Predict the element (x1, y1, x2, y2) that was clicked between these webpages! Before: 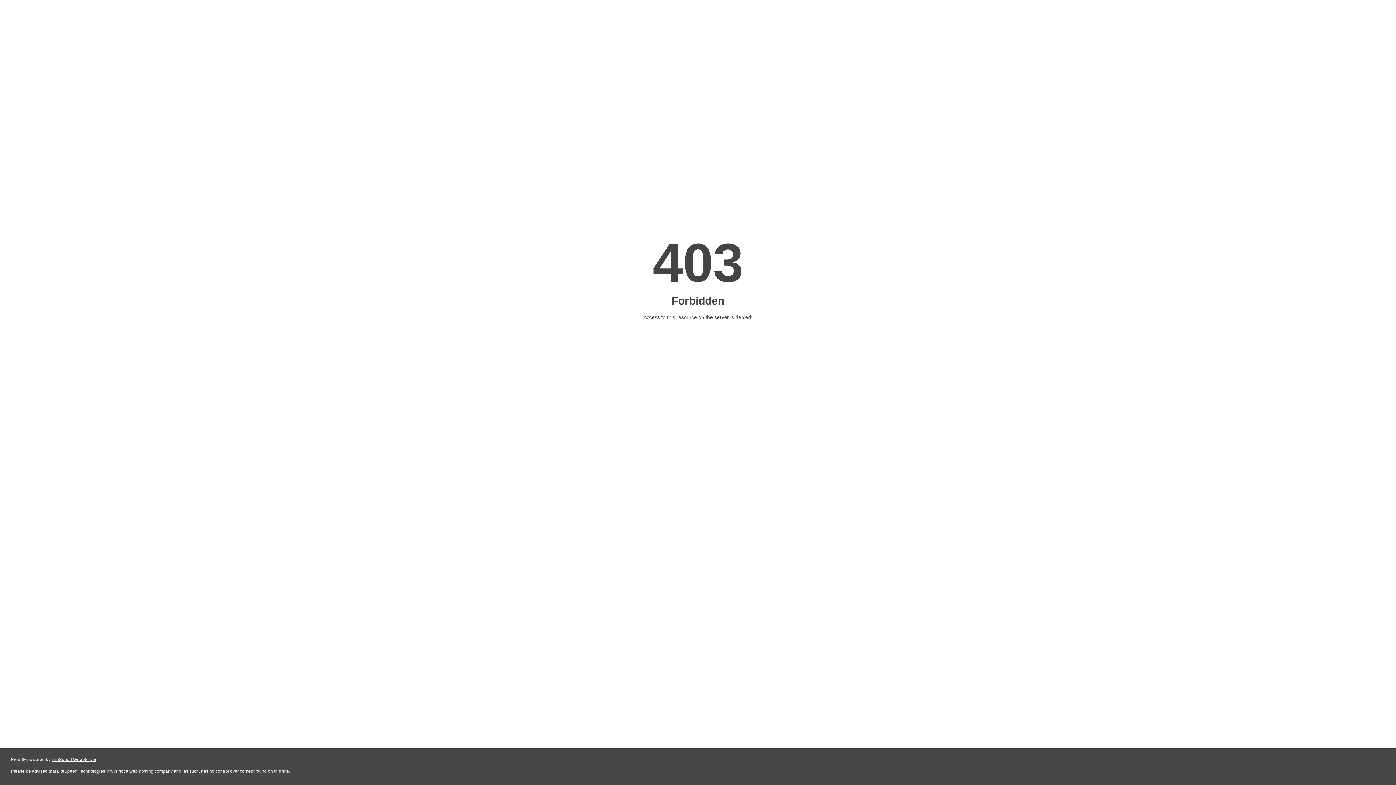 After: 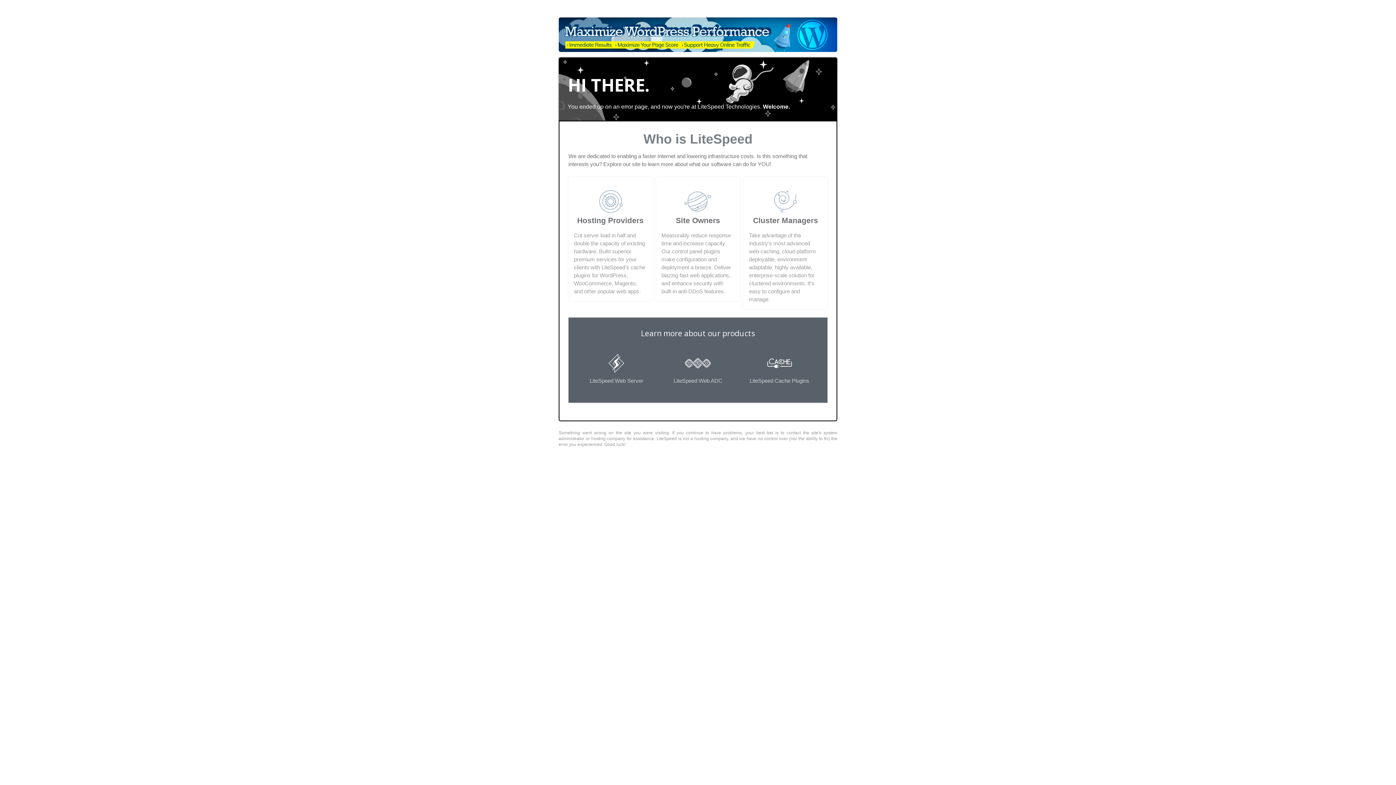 Action: label: LiteSpeed Web Server bbox: (51, 757, 96, 762)